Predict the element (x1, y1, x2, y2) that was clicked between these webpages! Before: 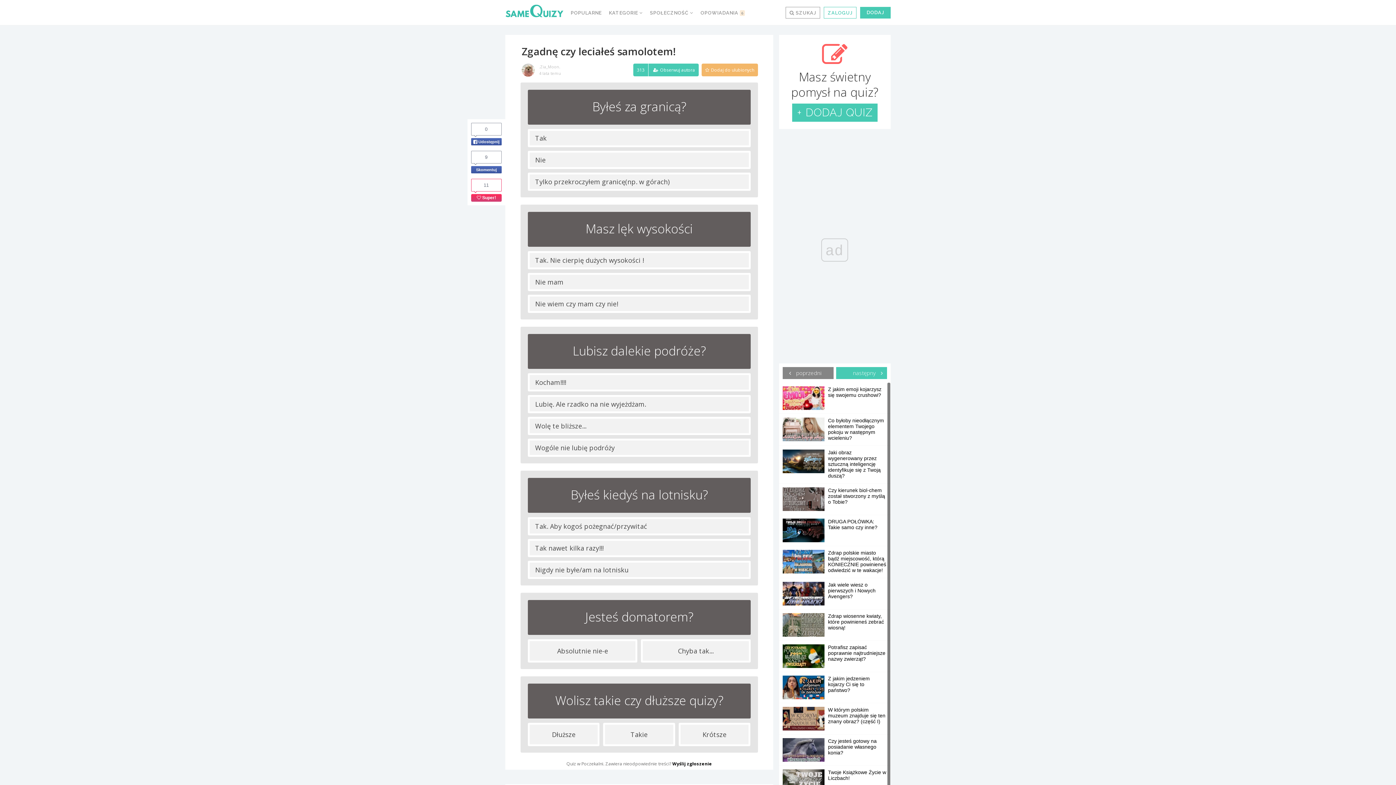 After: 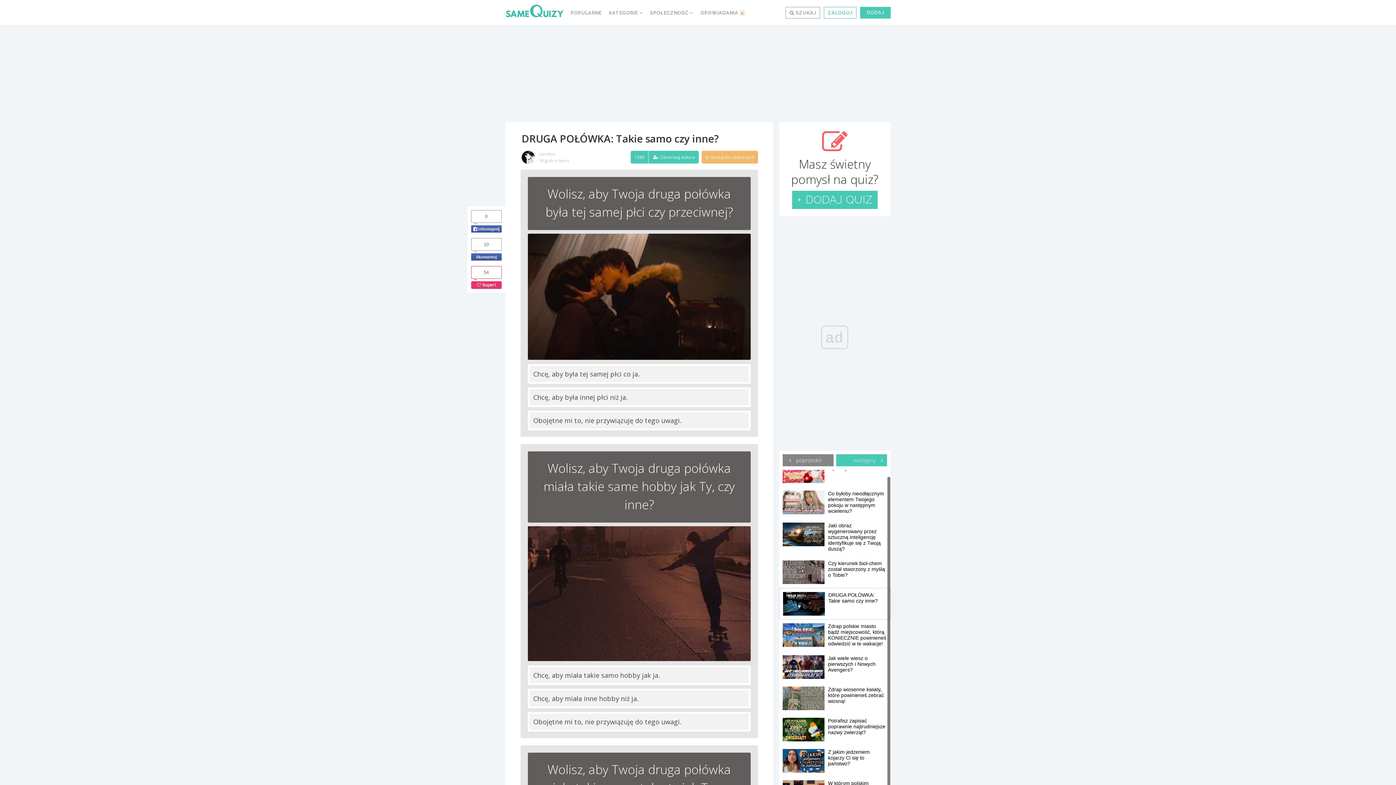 Action: bbox: (782, 518, 887, 530) label: DRUGA POŁÓWKA: Takie samo czy inne?